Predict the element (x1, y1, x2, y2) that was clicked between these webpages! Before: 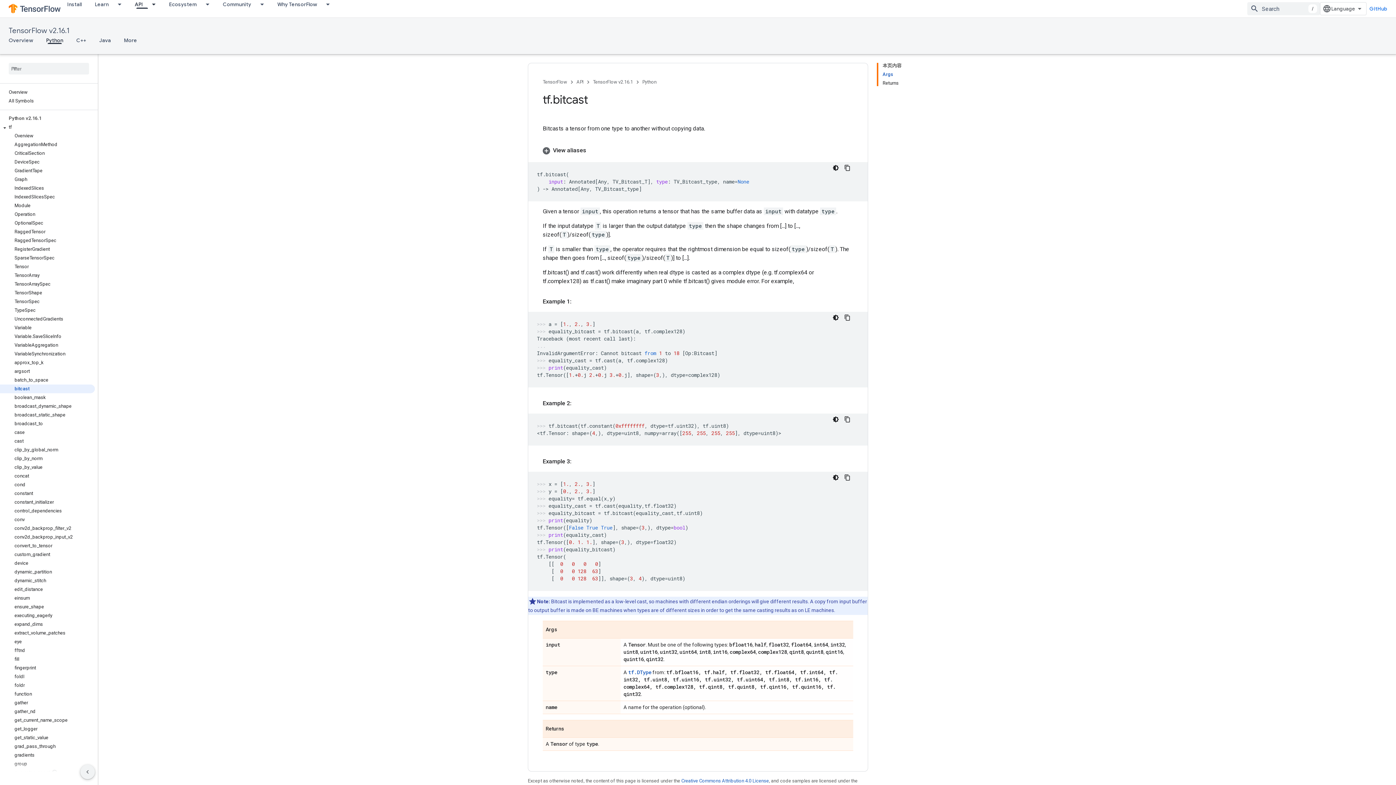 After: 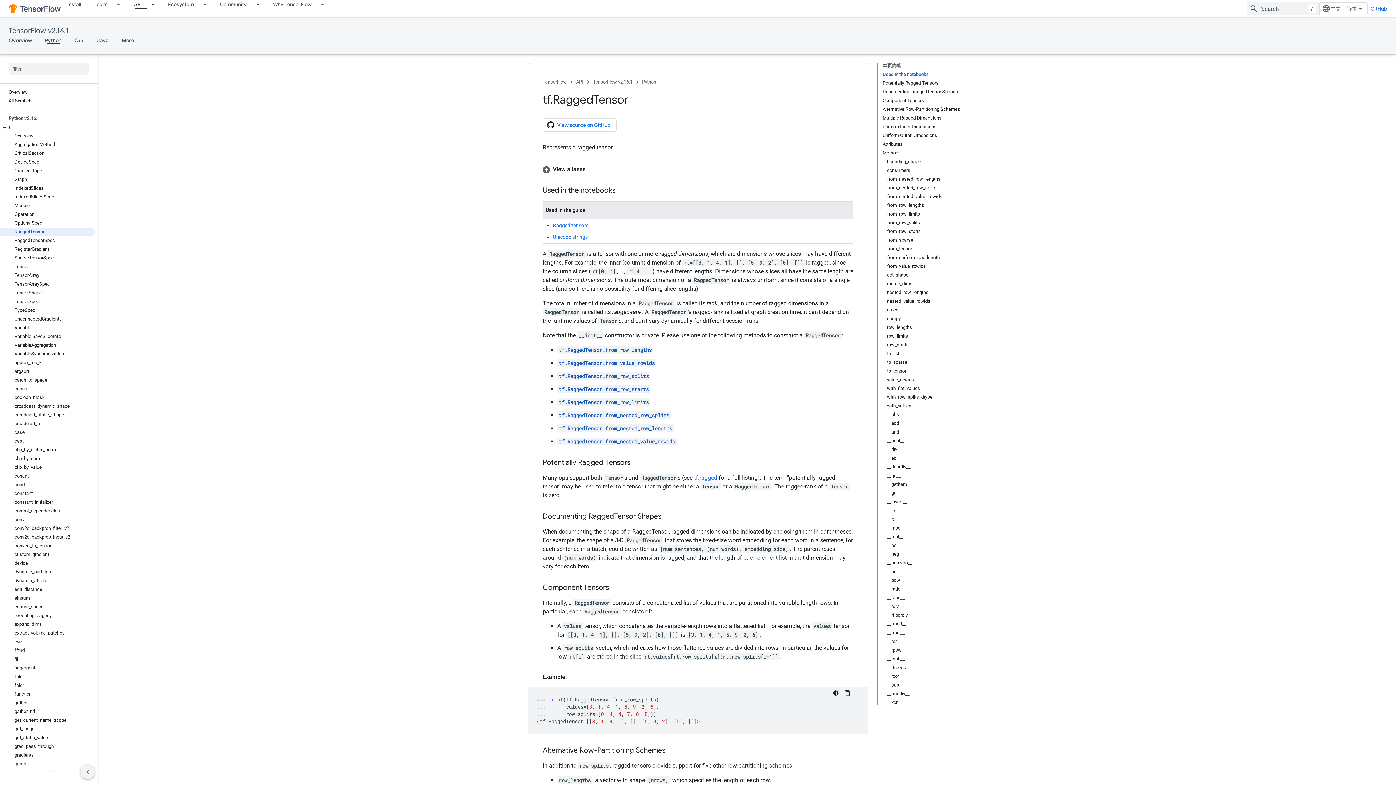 Action: bbox: (0, 227, 94, 236) label: RaggedTensor